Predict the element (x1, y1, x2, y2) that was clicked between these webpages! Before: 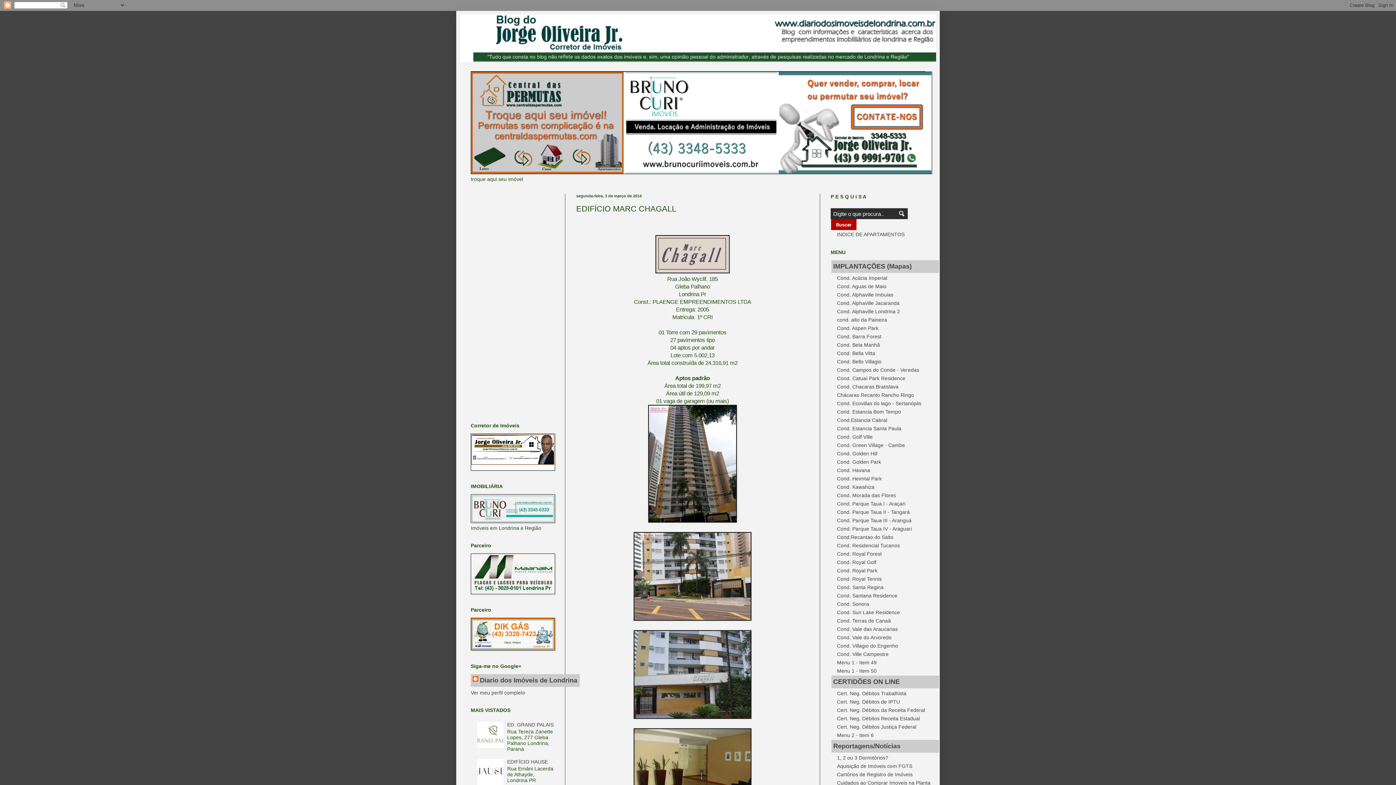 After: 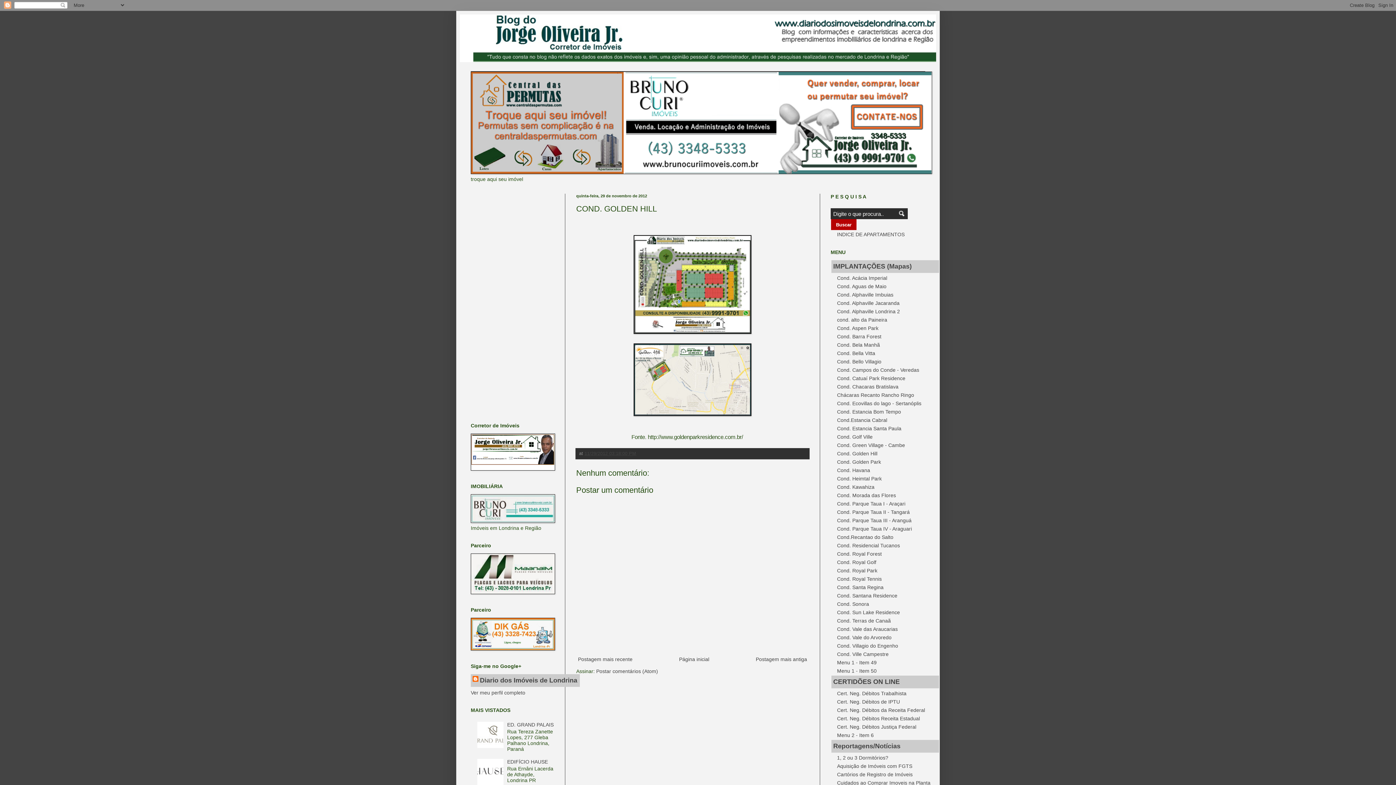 Action: bbox: (837, 450, 877, 456) label: Cond. Golden Hill